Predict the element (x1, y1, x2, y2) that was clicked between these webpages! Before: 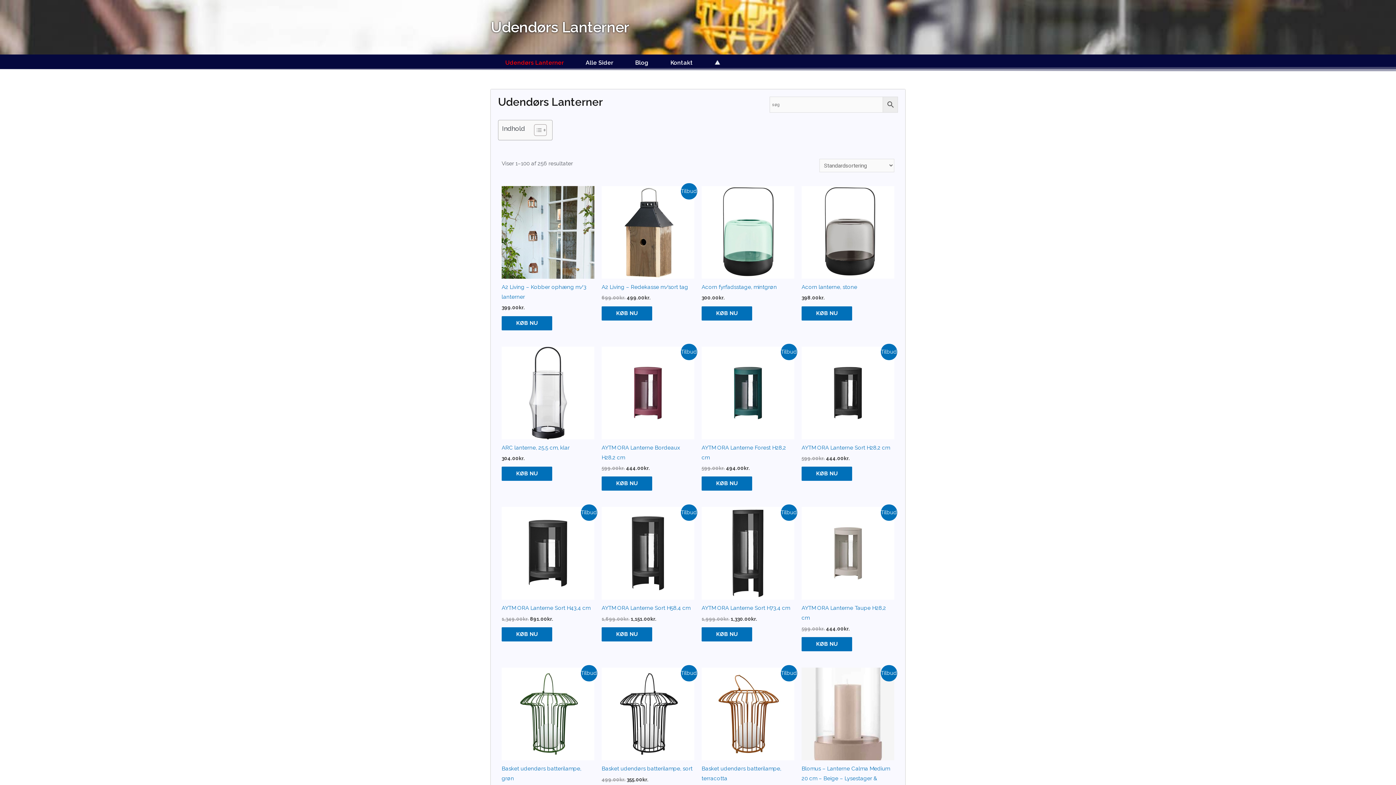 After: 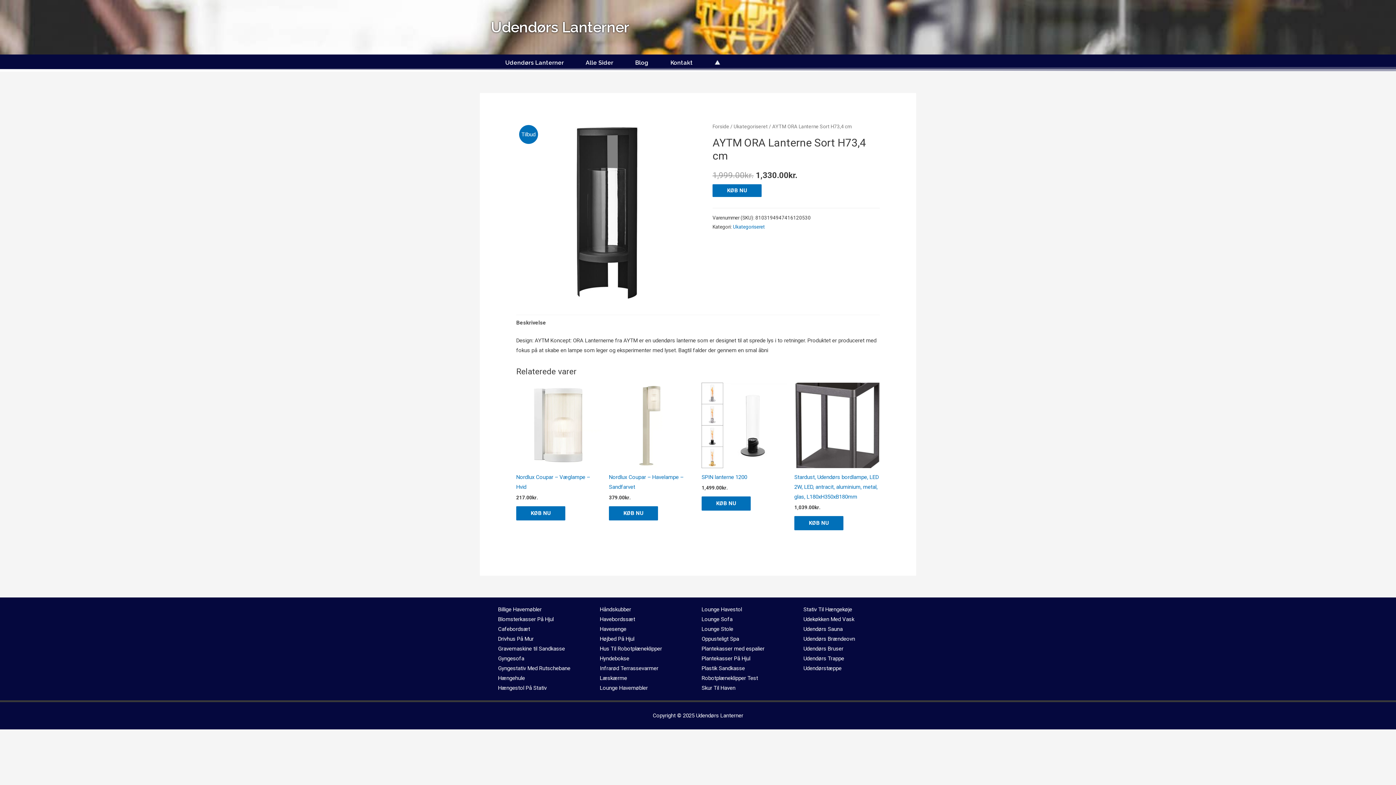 Action: label: AYTM ORA Lanterne Sort H73,4 cm bbox: (701, 603, 794, 613)